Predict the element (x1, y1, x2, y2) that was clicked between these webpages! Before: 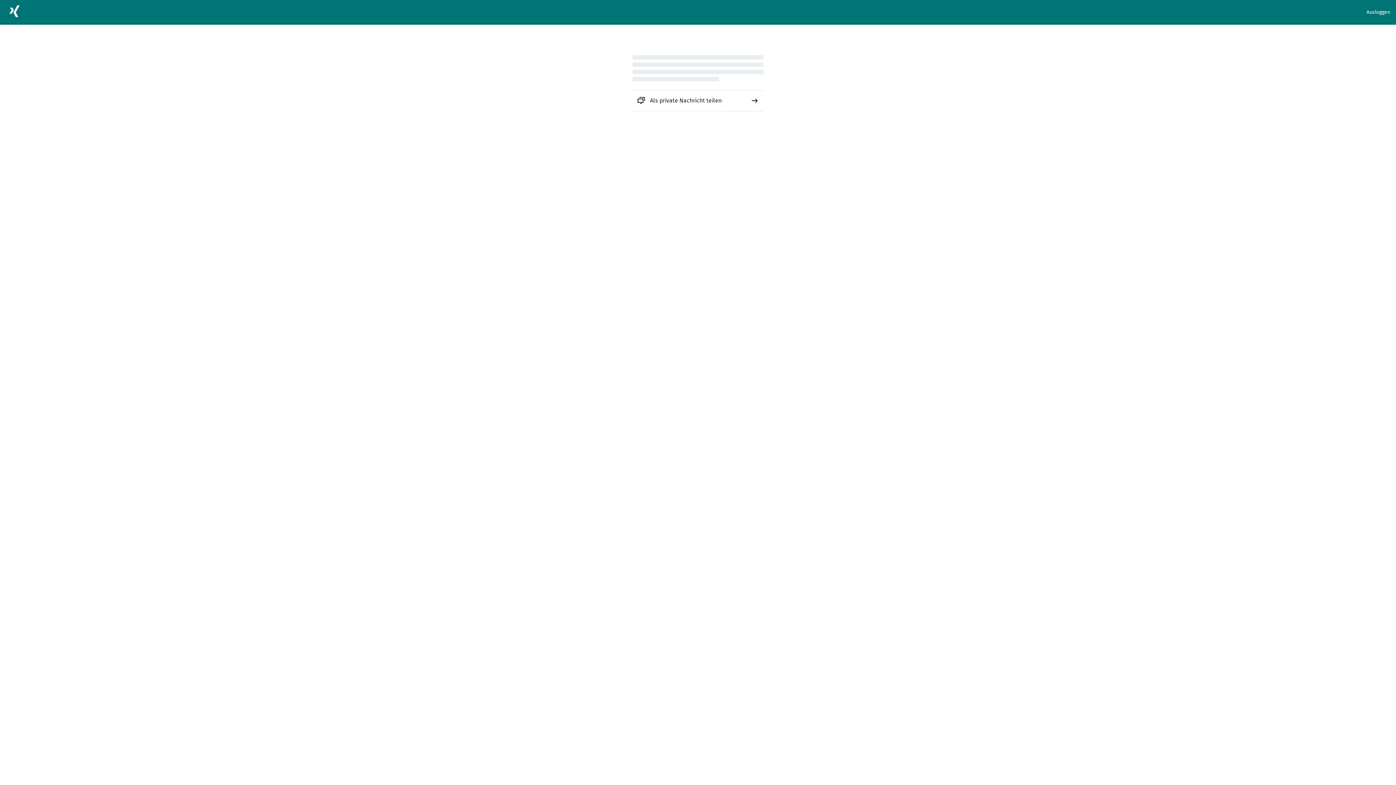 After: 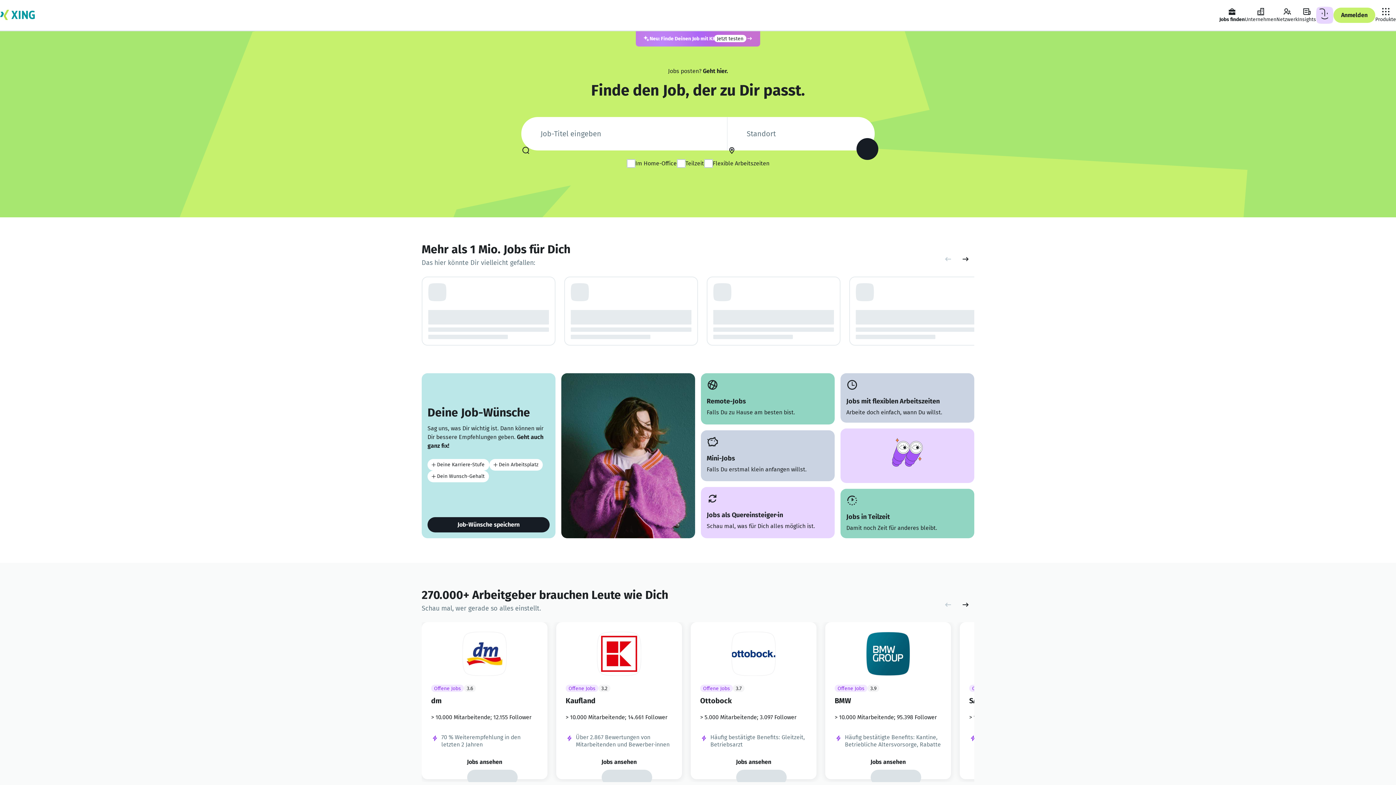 Action: bbox: (5, 2, 23, 22)